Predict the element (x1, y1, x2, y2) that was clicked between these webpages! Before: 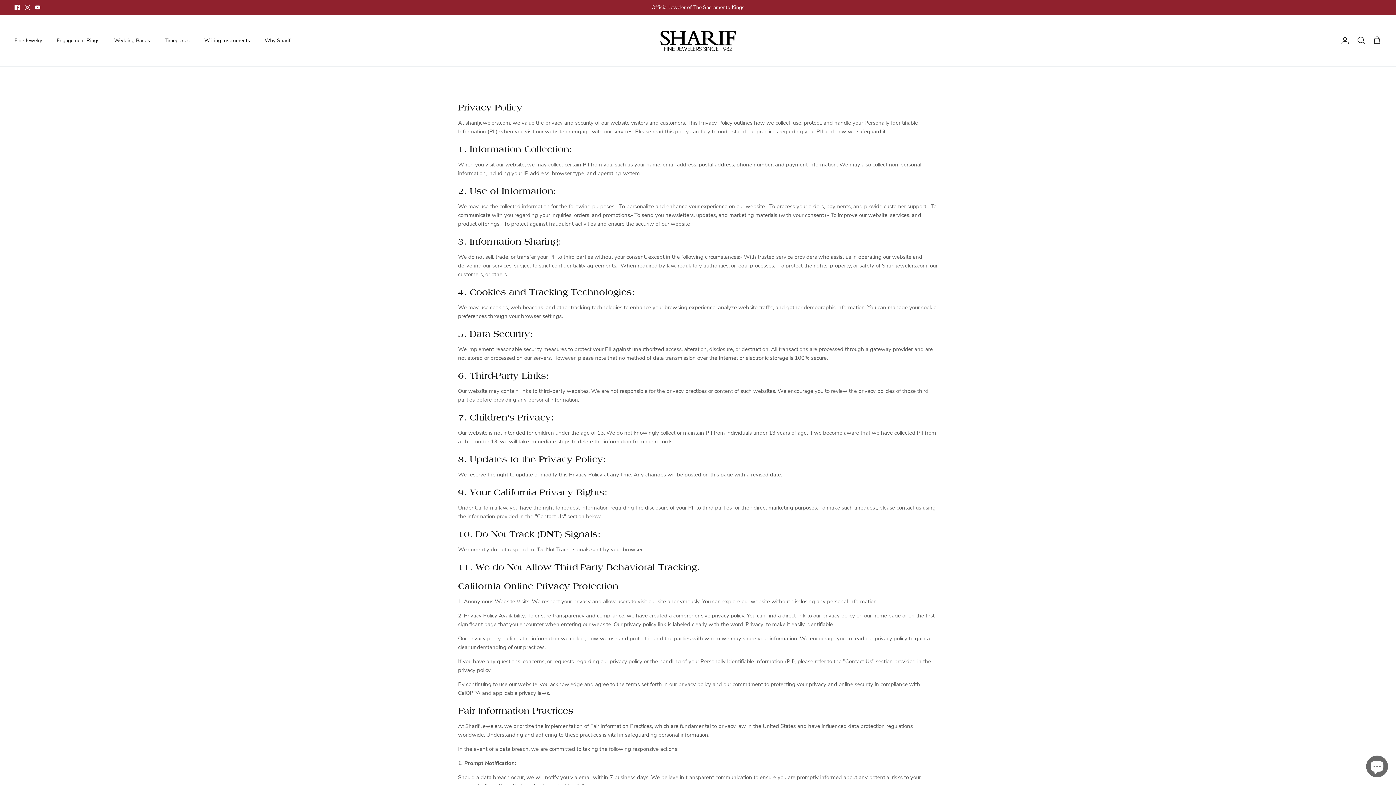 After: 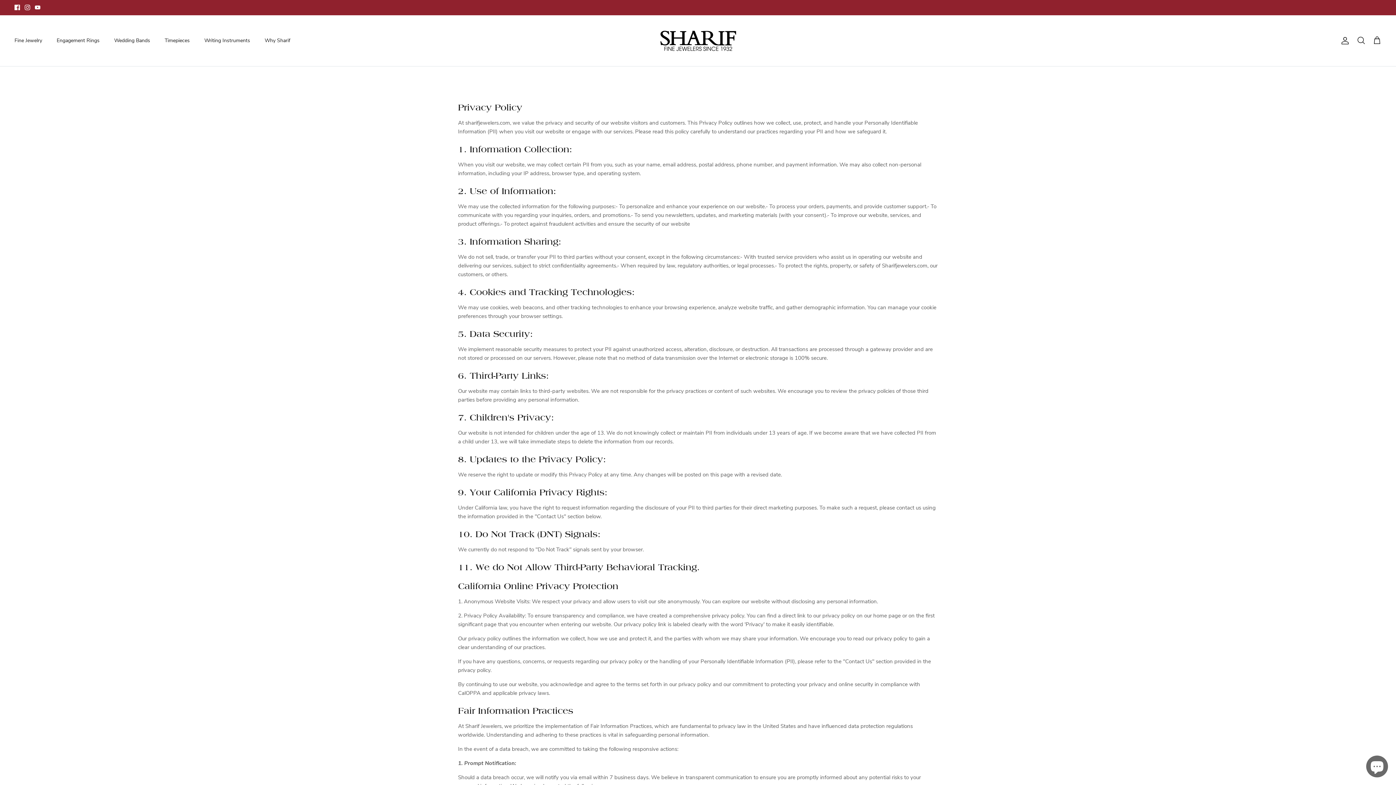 Action: bbox: (34, 4, 40, 10) label: Youtube